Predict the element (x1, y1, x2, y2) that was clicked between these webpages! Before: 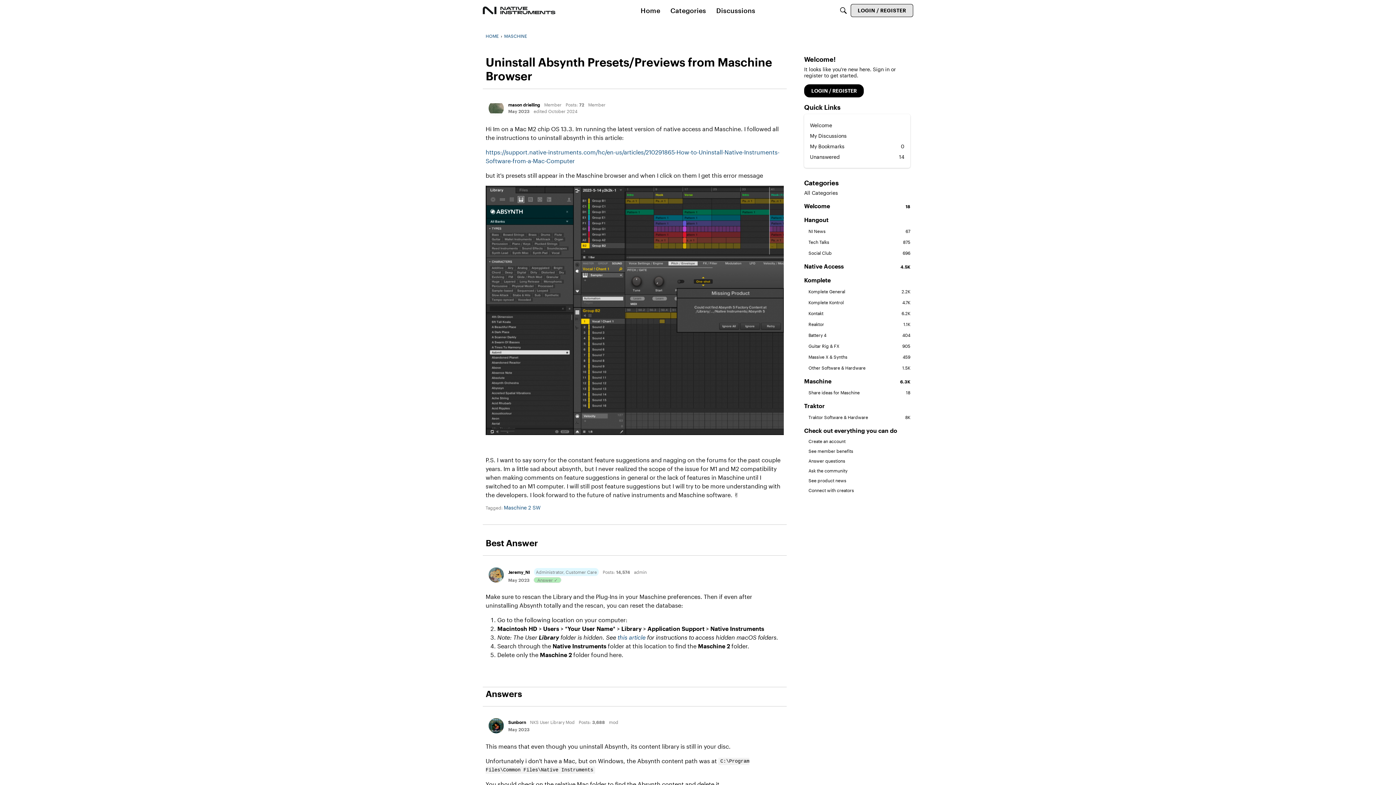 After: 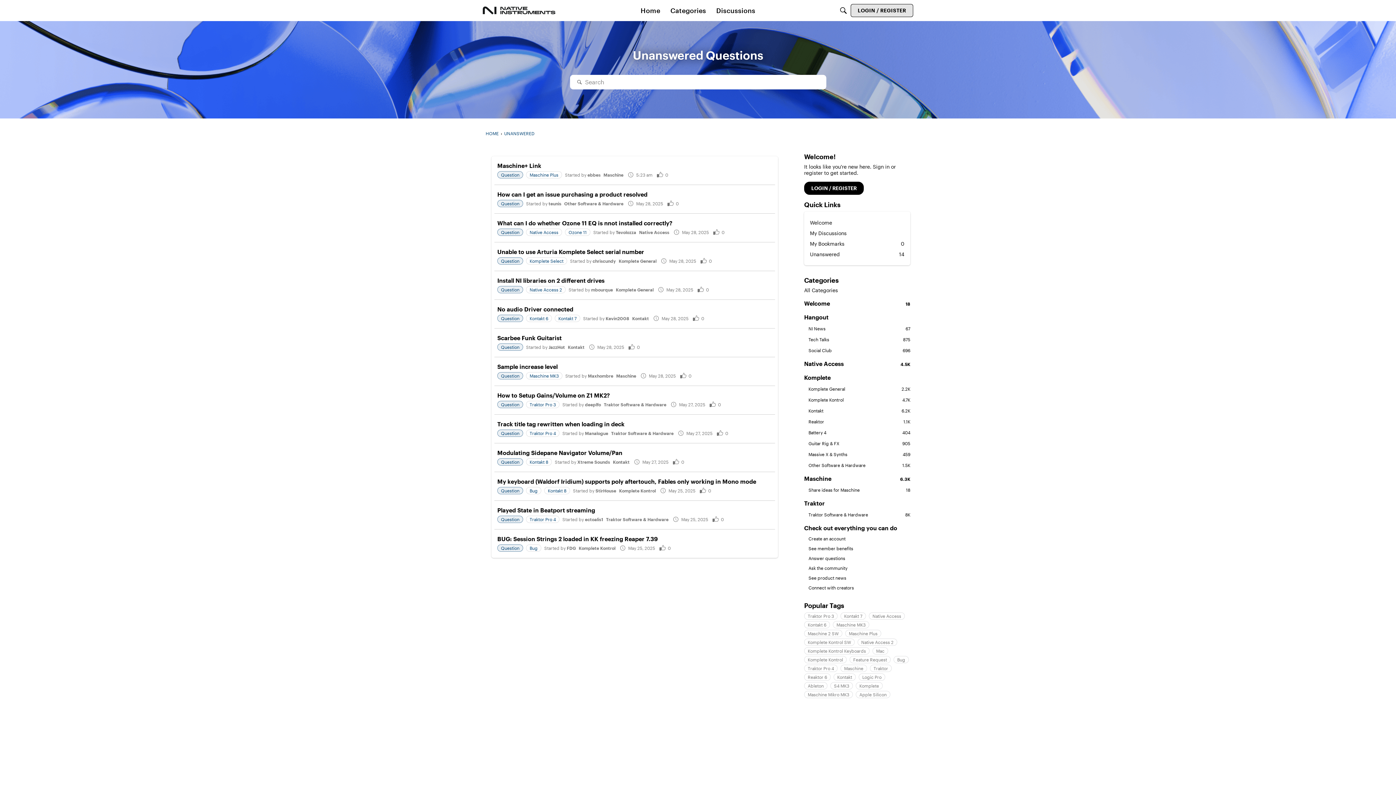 Action: bbox: (810, 151, 904, 162) label: Unanswered
14